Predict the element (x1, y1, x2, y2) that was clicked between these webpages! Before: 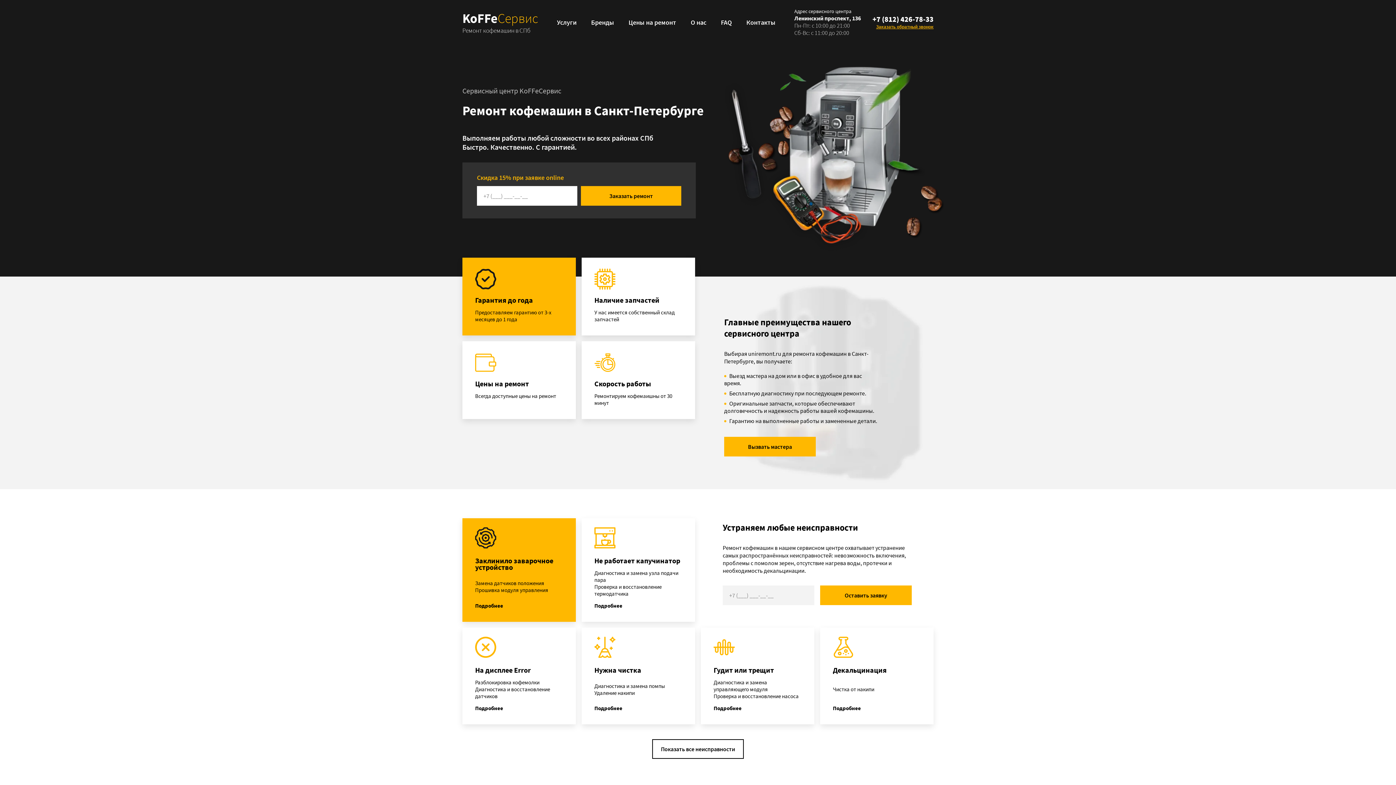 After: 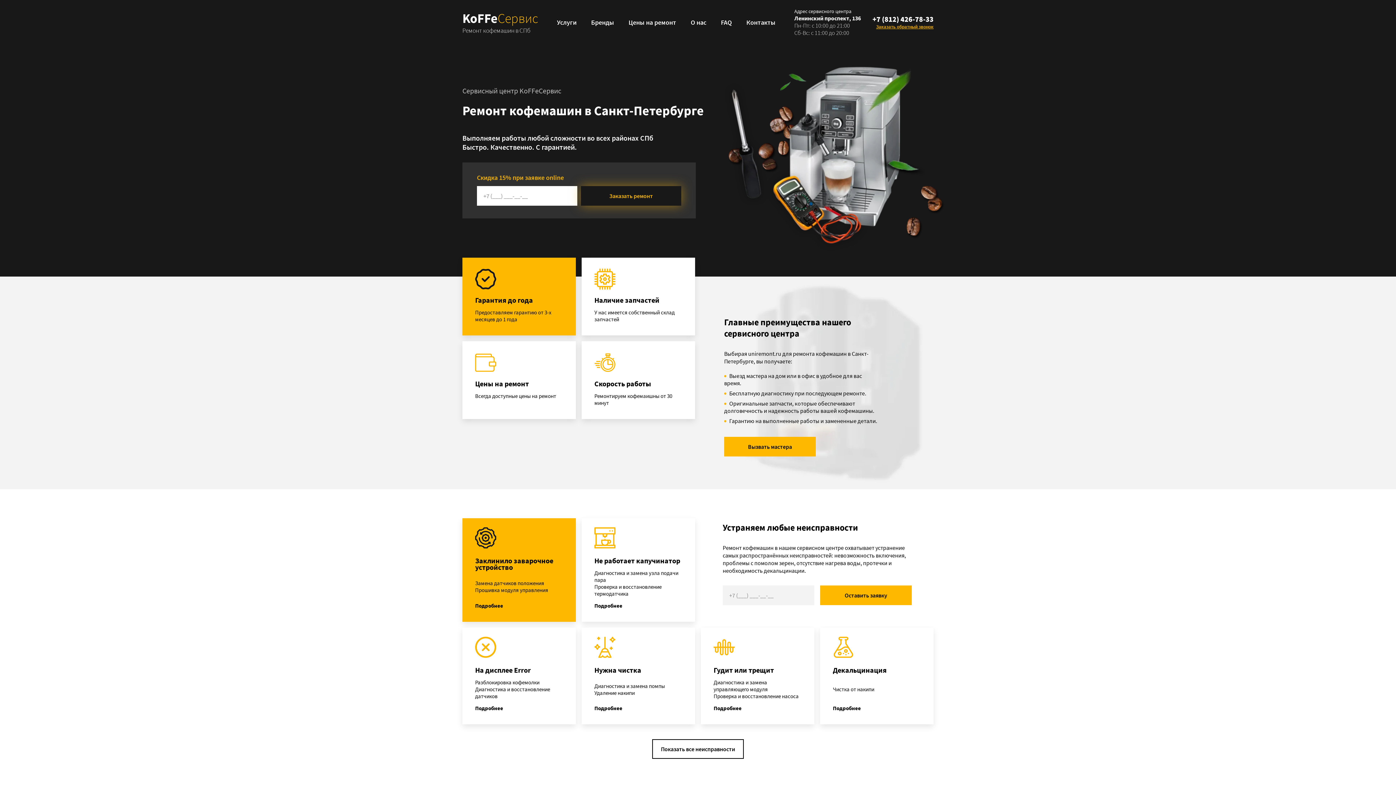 Action: bbox: (581, 186, 681, 205) label: Заказать ремонт